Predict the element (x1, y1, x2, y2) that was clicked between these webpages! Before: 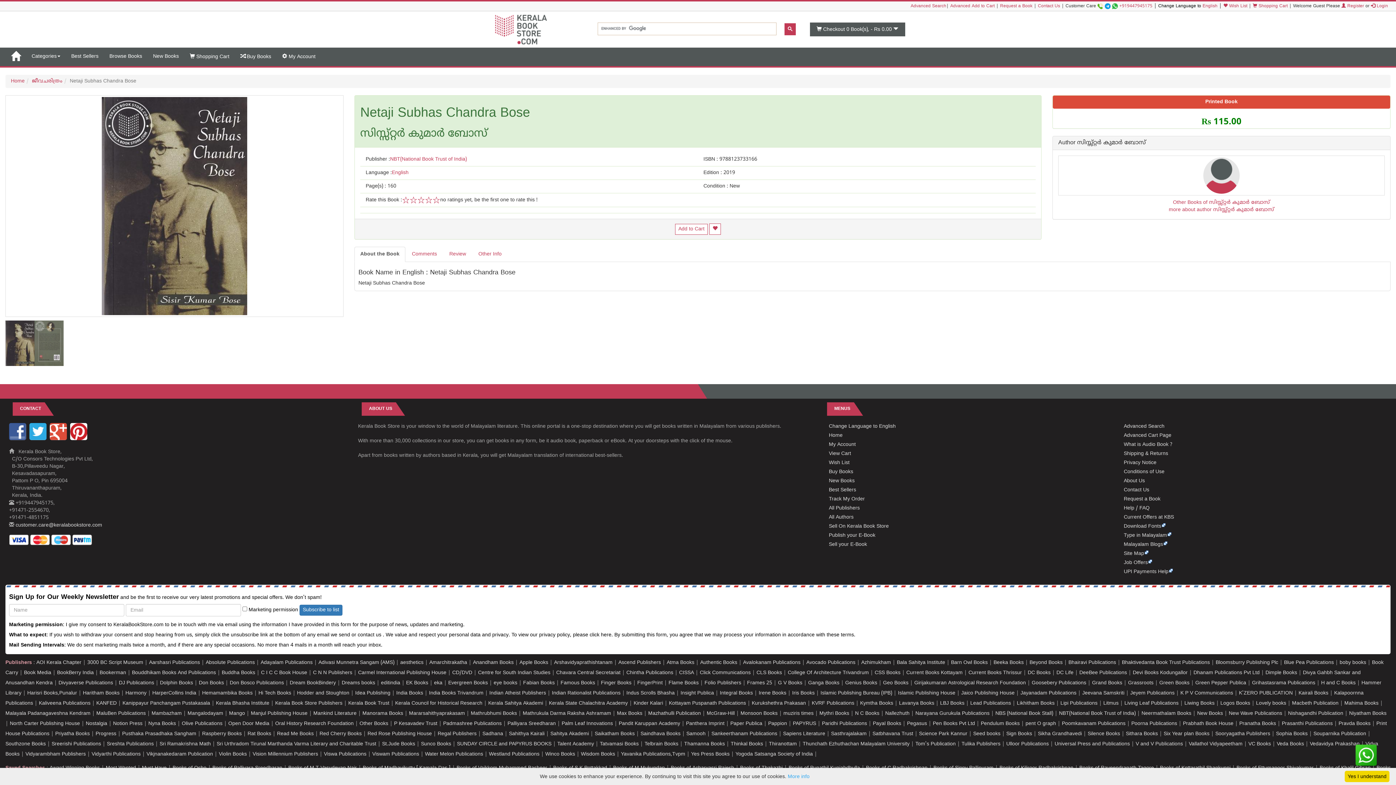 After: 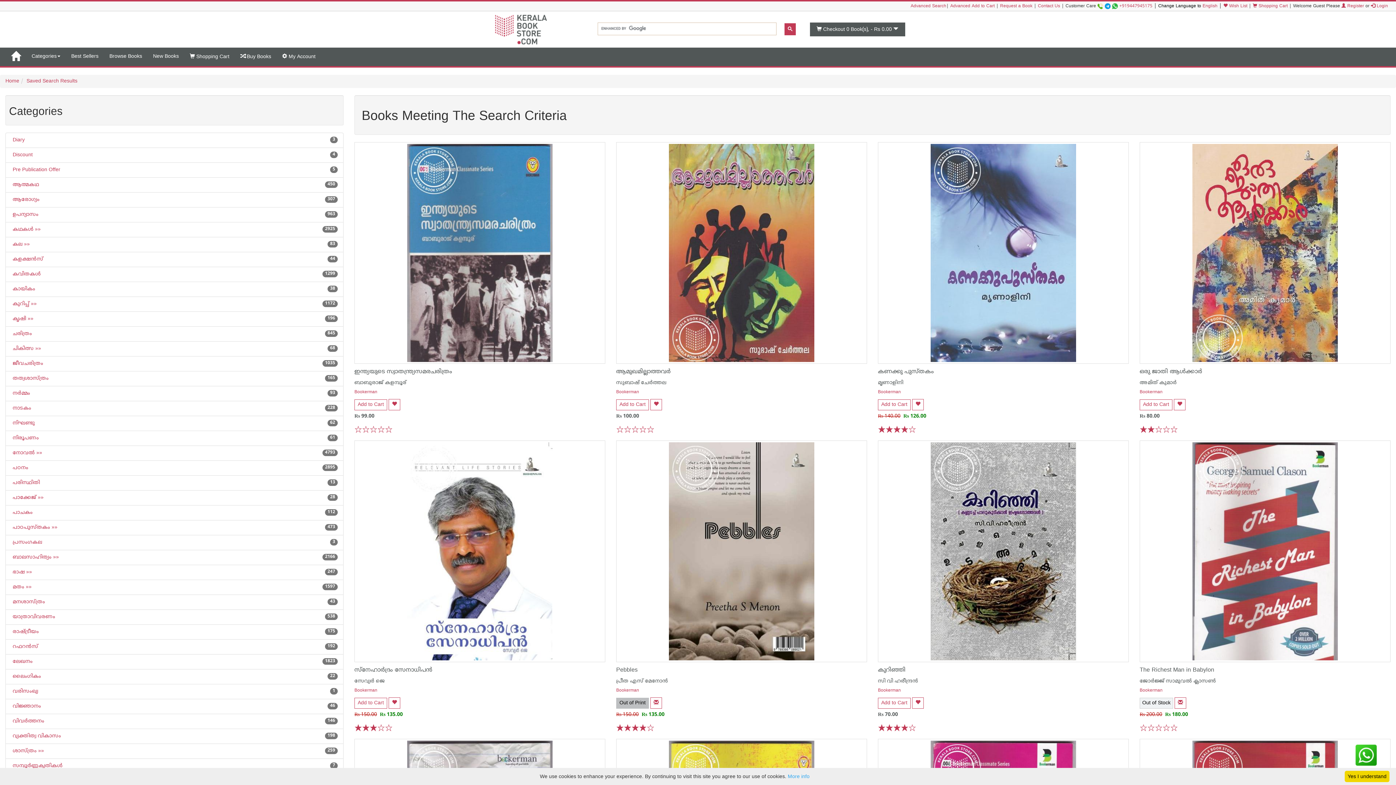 Action: label: Bookerman bbox: (99, 670, 126, 676)